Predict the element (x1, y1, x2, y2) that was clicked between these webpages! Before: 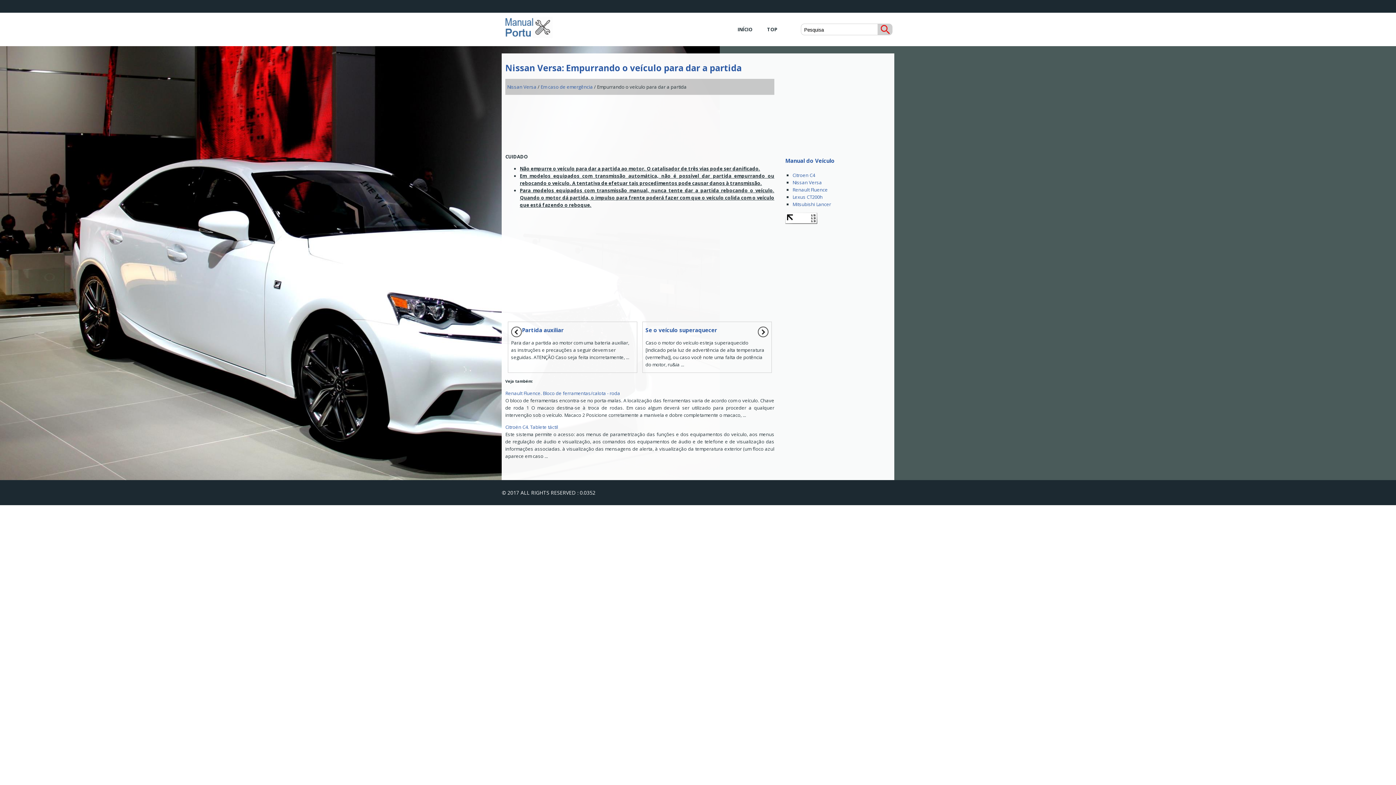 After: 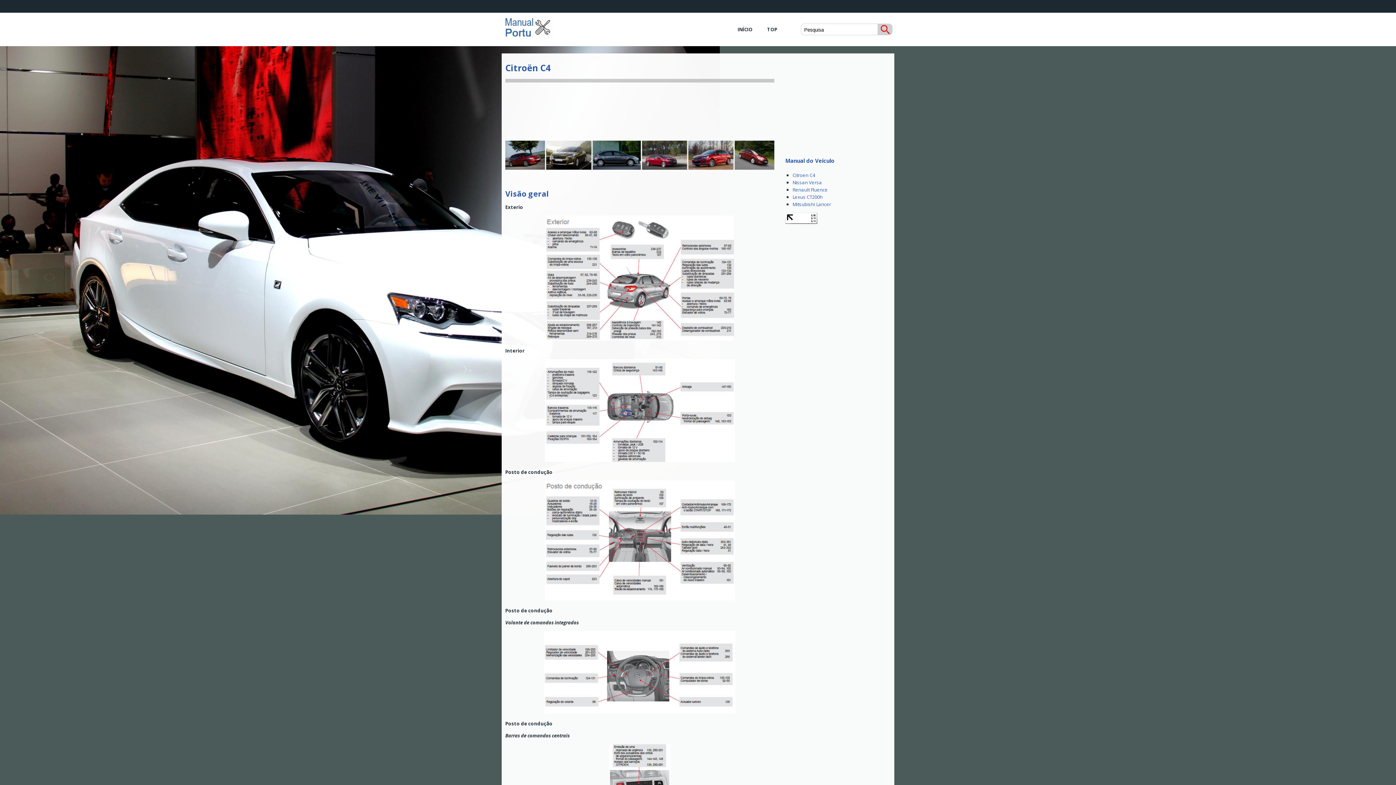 Action: label: Citroen C4 bbox: (792, 171, 815, 178)